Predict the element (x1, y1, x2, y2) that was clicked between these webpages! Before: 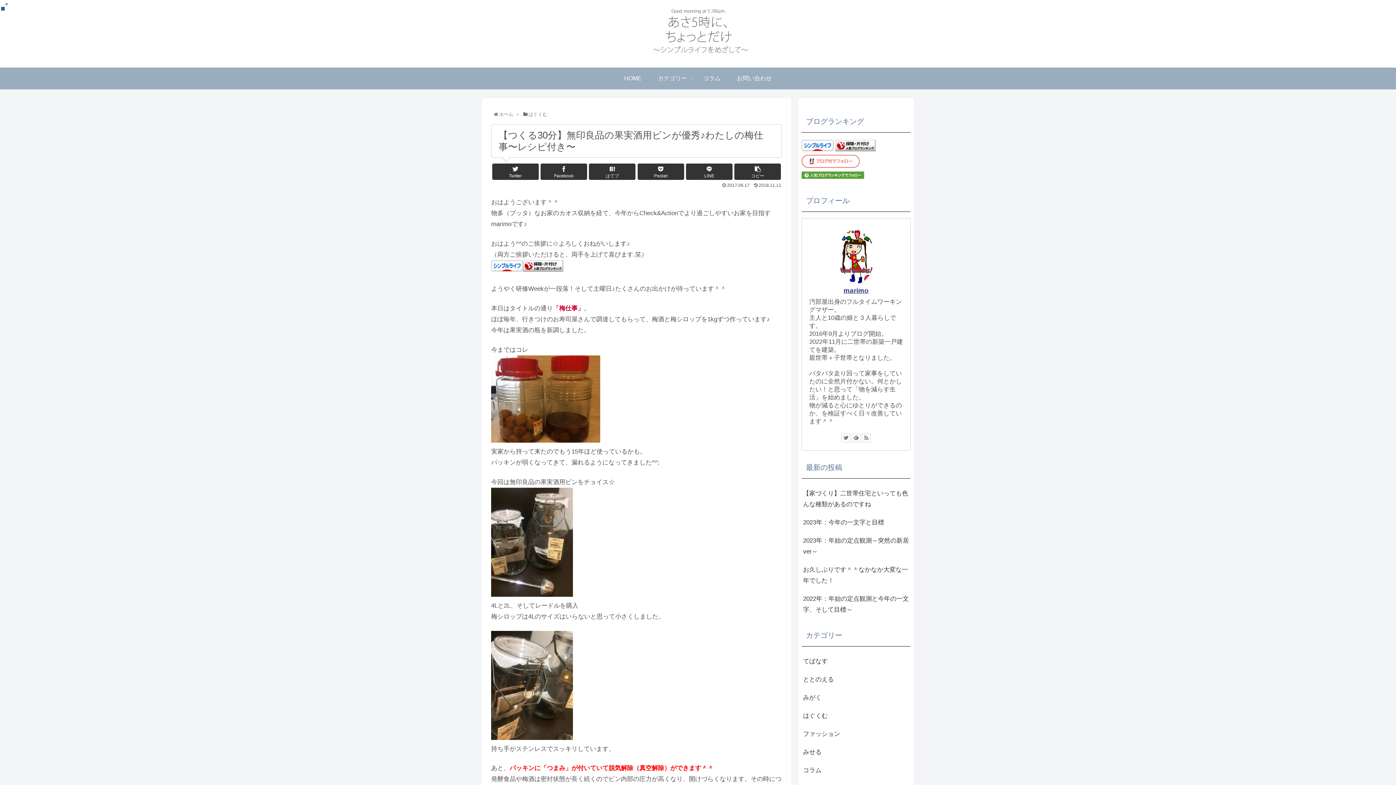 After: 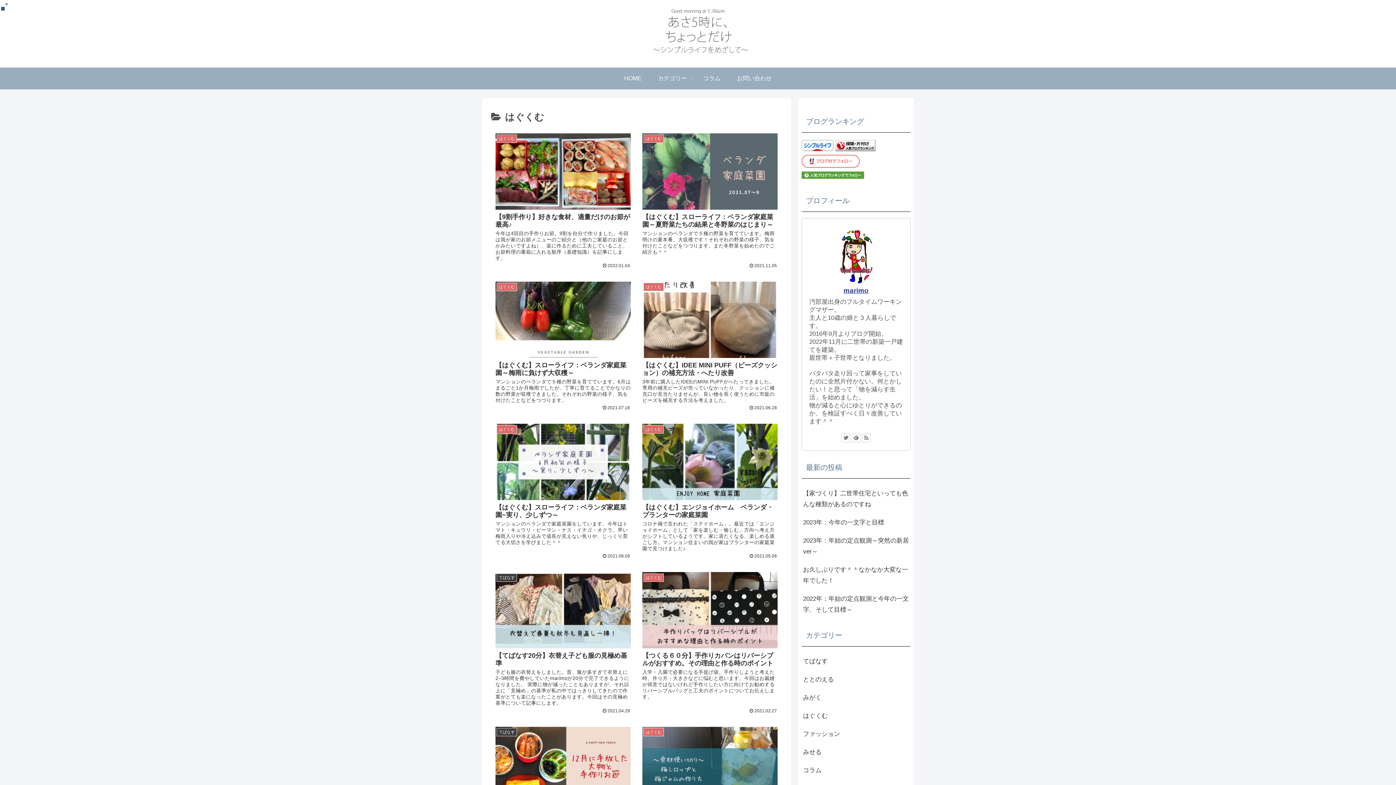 Action: bbox: (801, 707, 910, 725) label: はぐくむ